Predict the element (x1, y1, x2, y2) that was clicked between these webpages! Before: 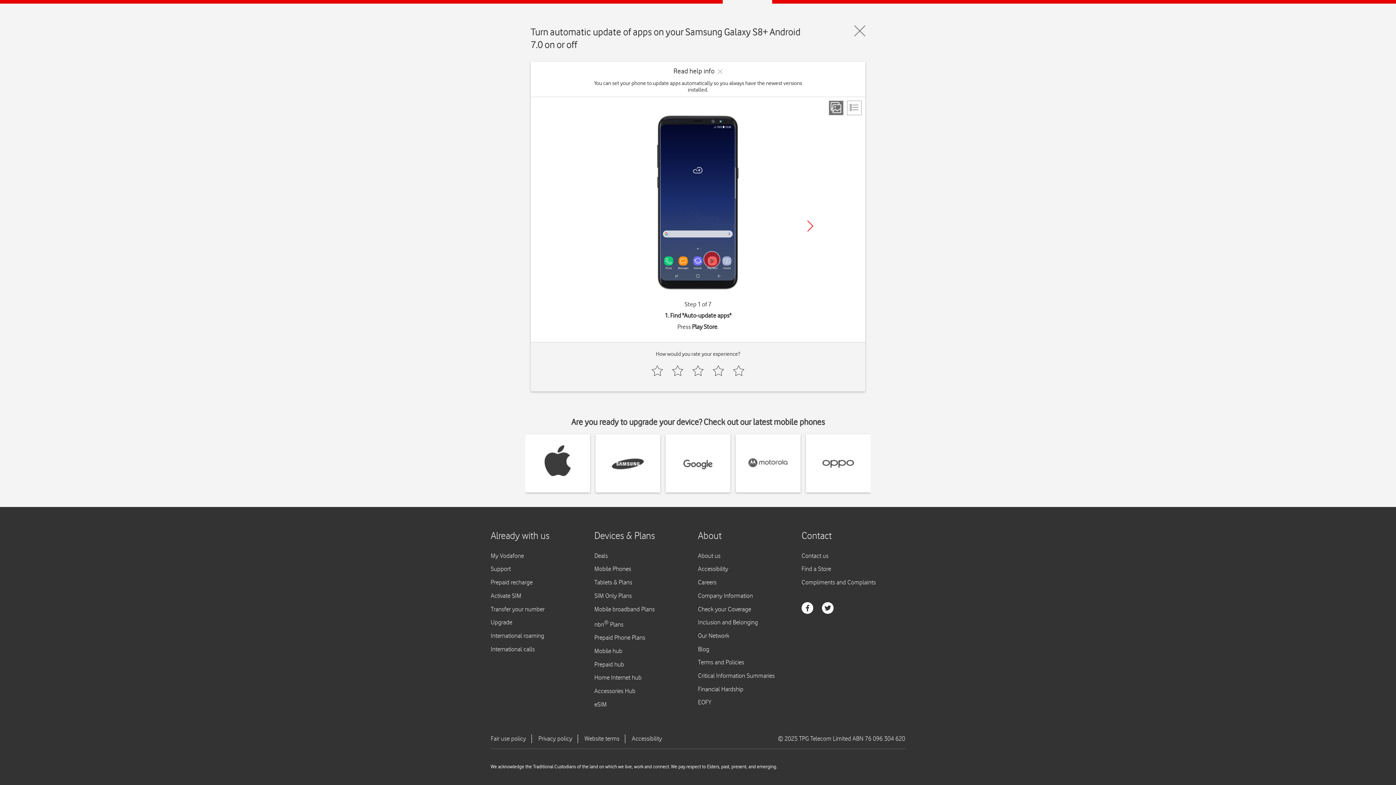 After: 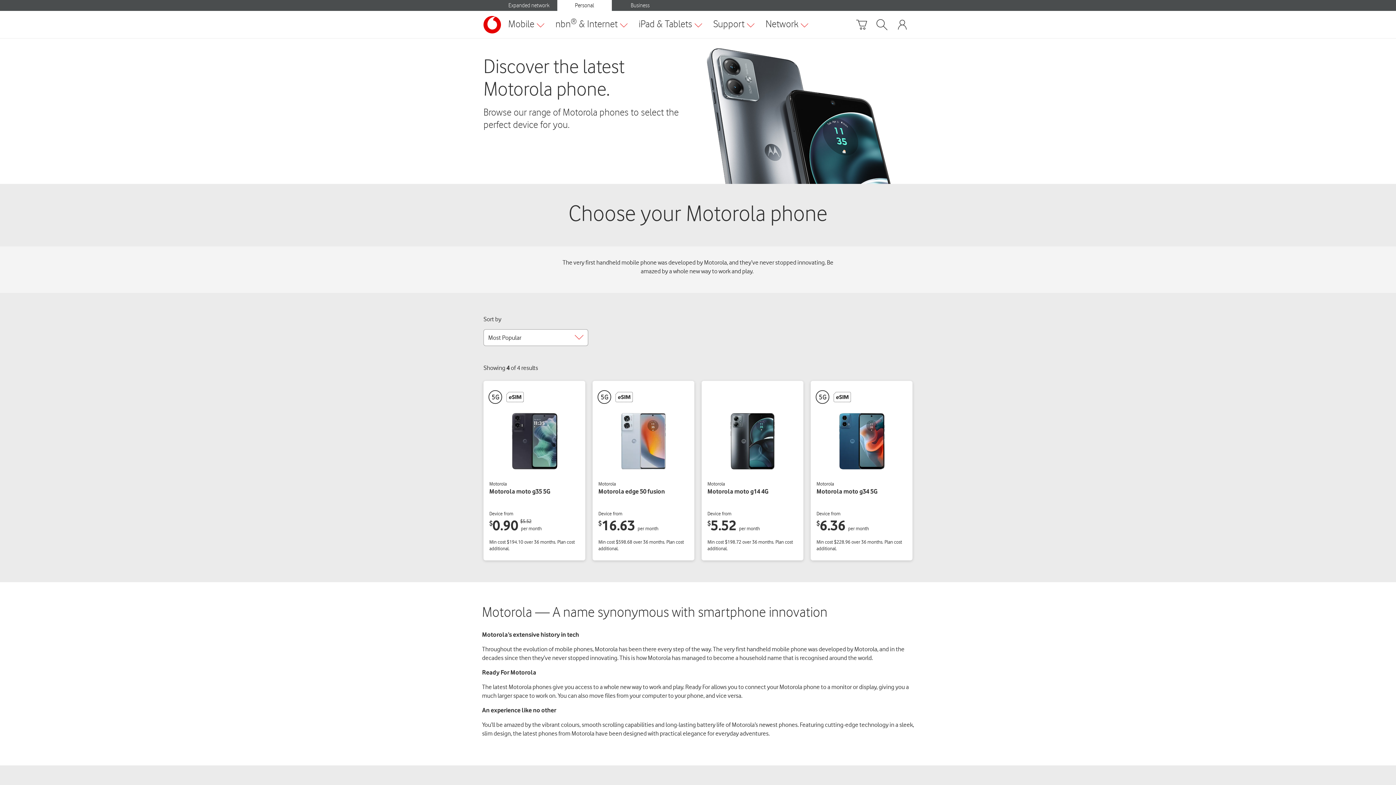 Action: bbox: (748, 434, 788, 492)